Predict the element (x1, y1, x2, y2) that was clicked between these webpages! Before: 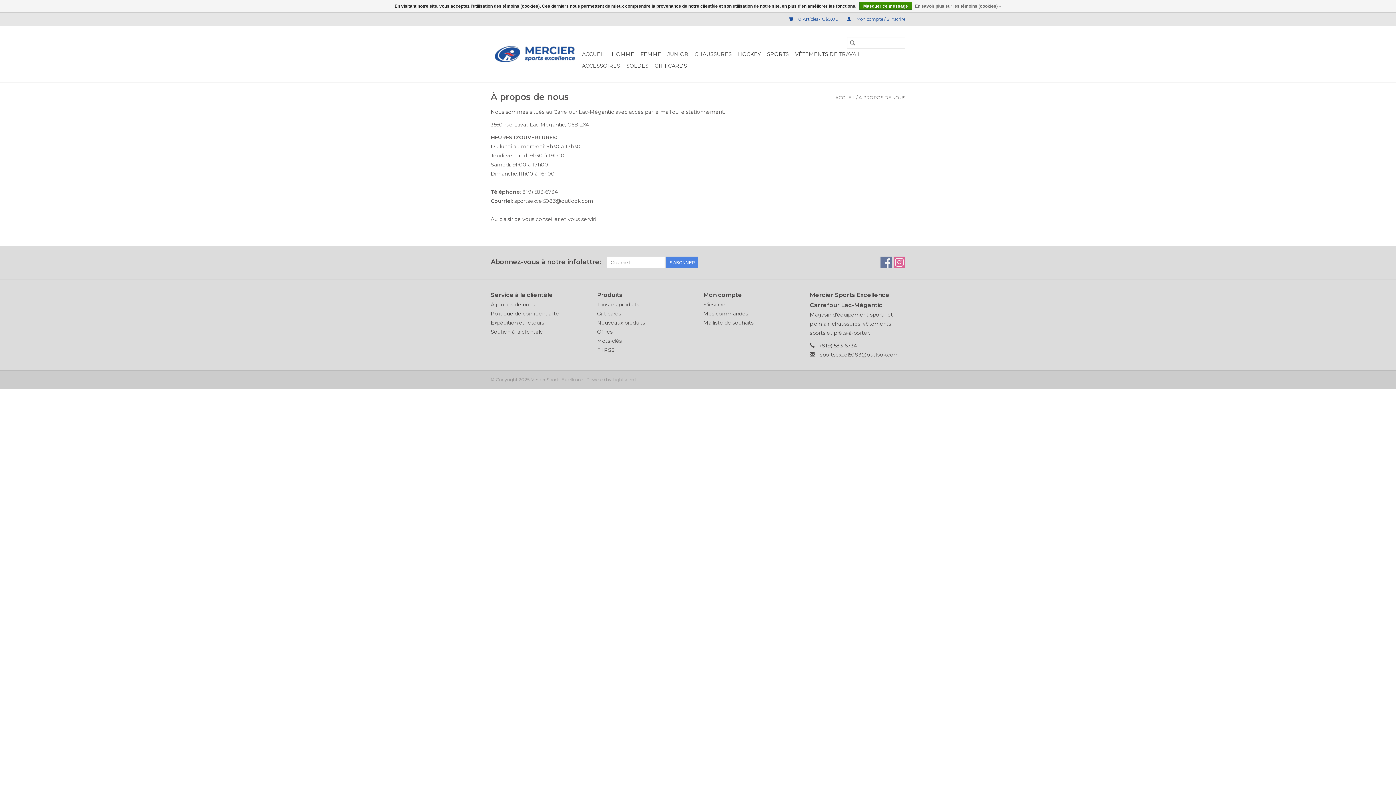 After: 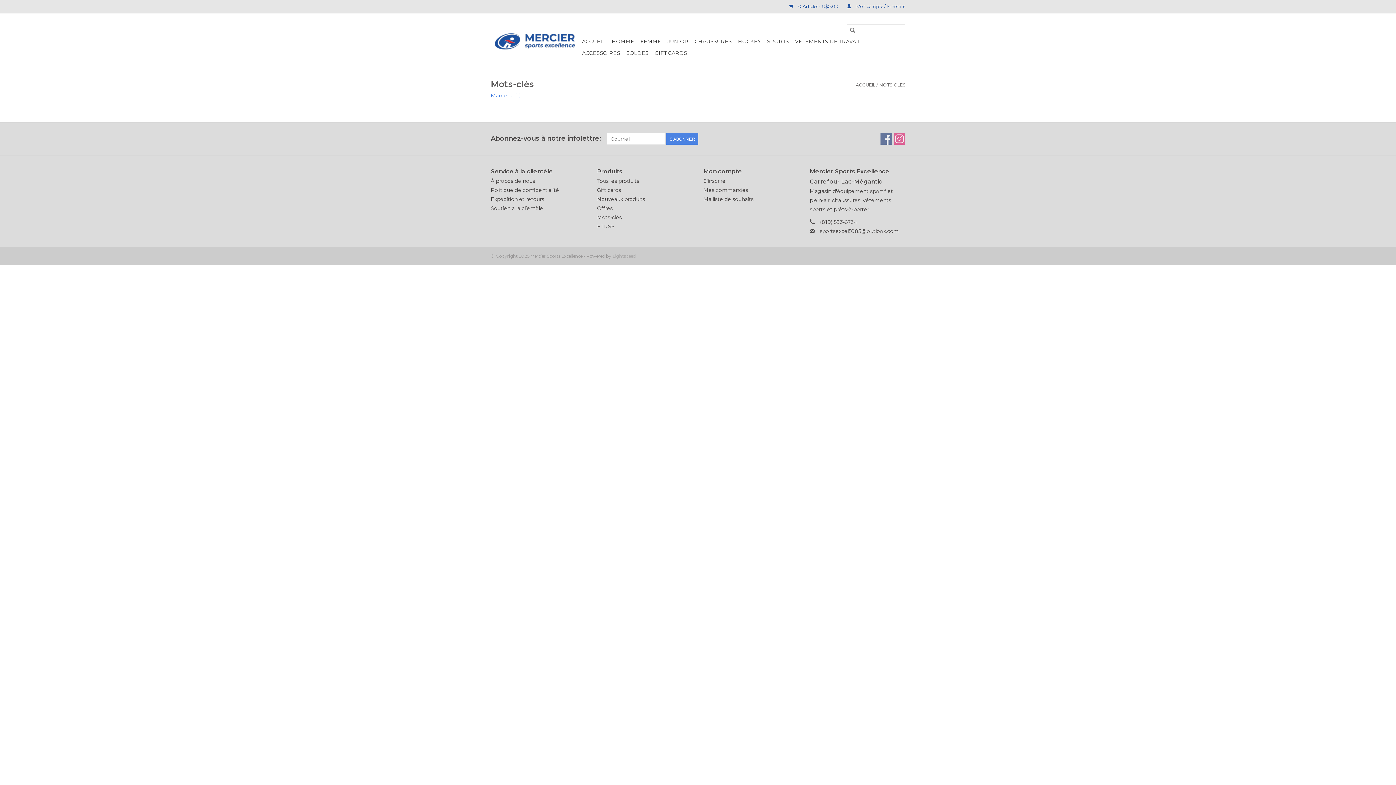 Action: label: Mots-clés bbox: (597, 337, 622, 344)